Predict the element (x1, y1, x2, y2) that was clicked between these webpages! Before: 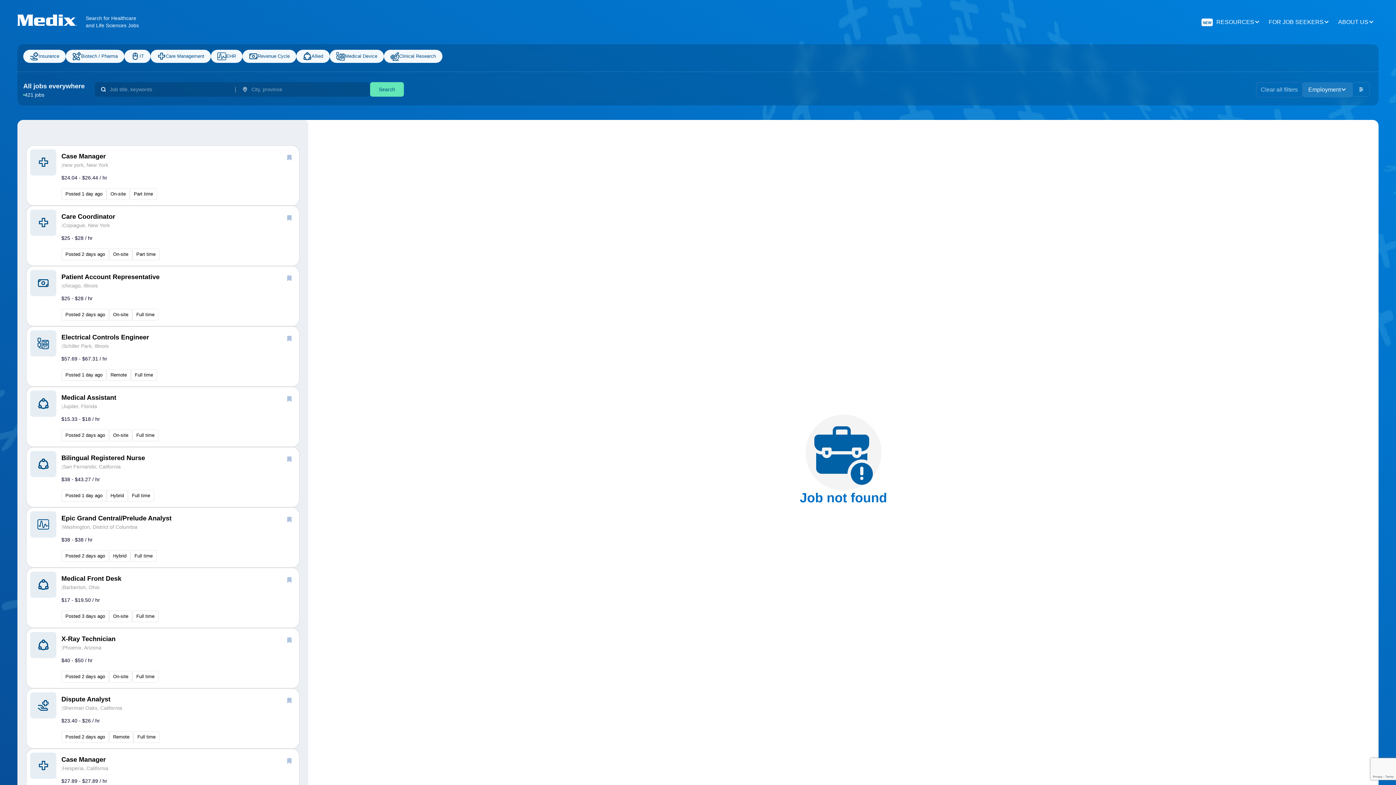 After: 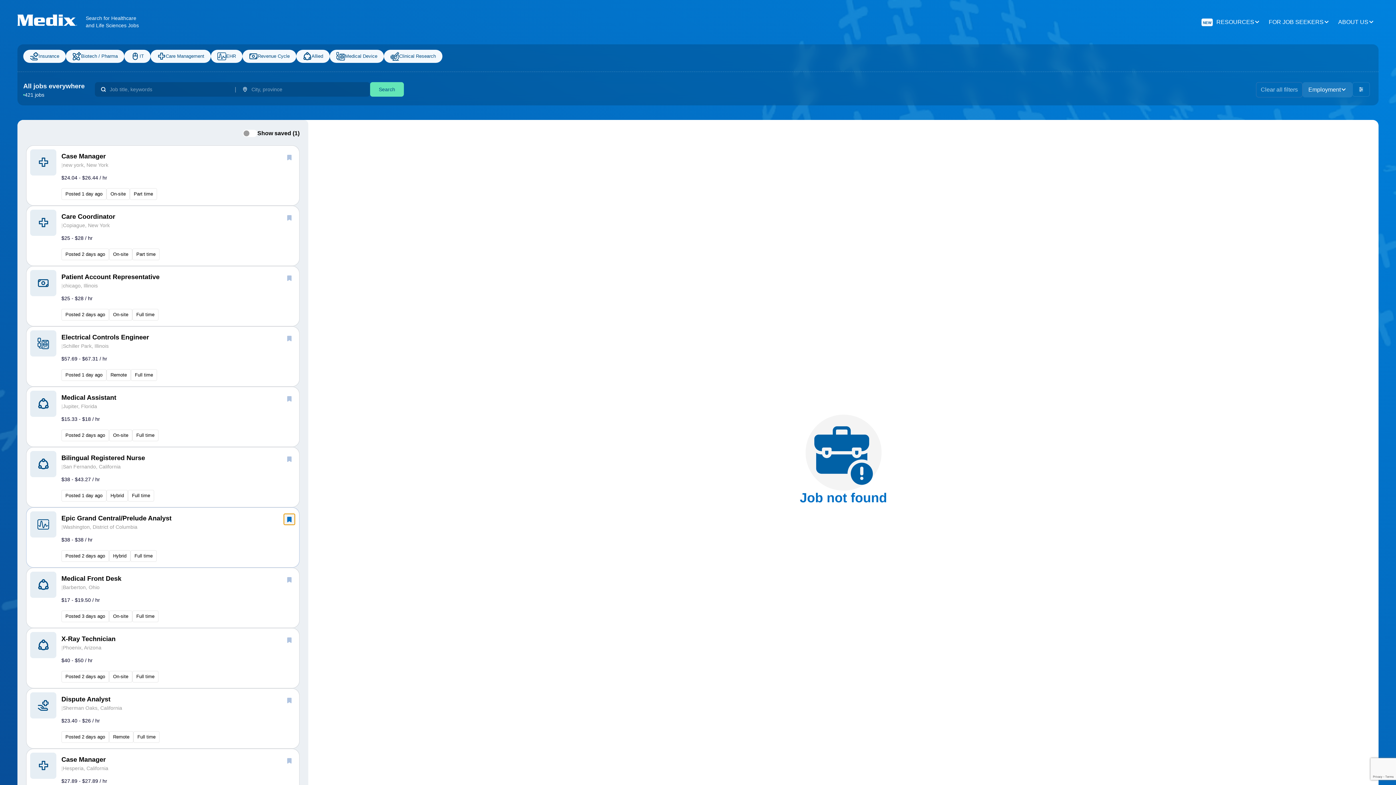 Action: label: save bbox: (284, 514, 294, 525)